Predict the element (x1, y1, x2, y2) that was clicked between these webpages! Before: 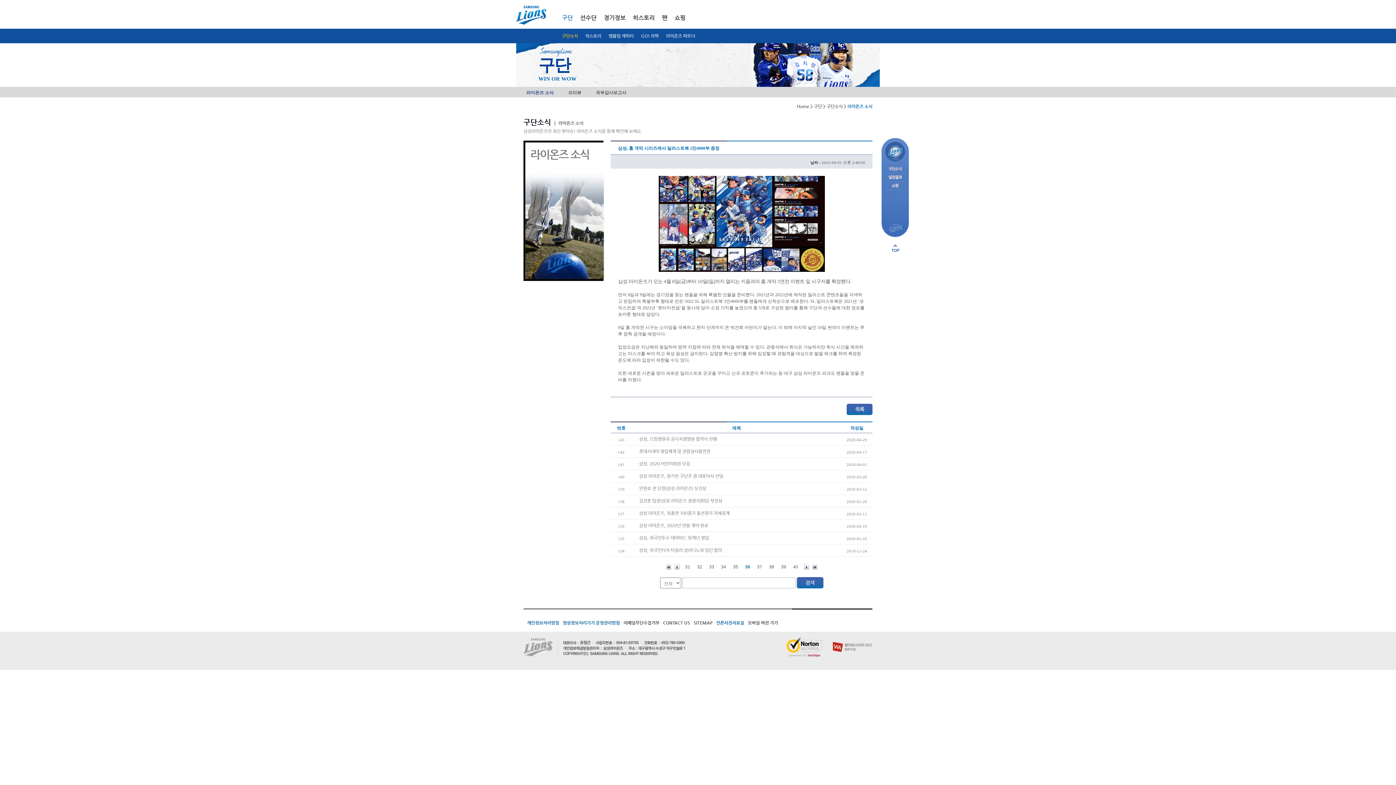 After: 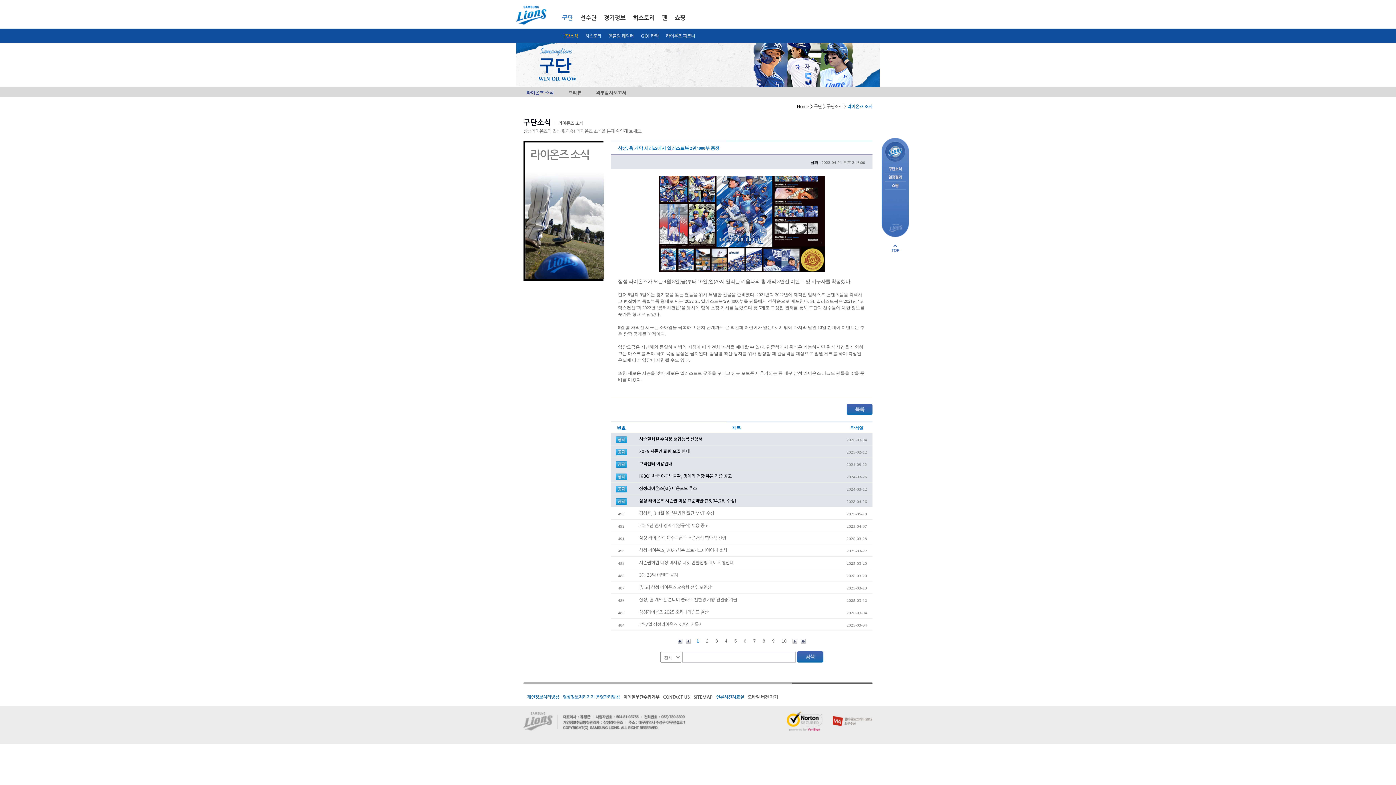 Action: bbox: (664, 563, 672, 571) label: 처음